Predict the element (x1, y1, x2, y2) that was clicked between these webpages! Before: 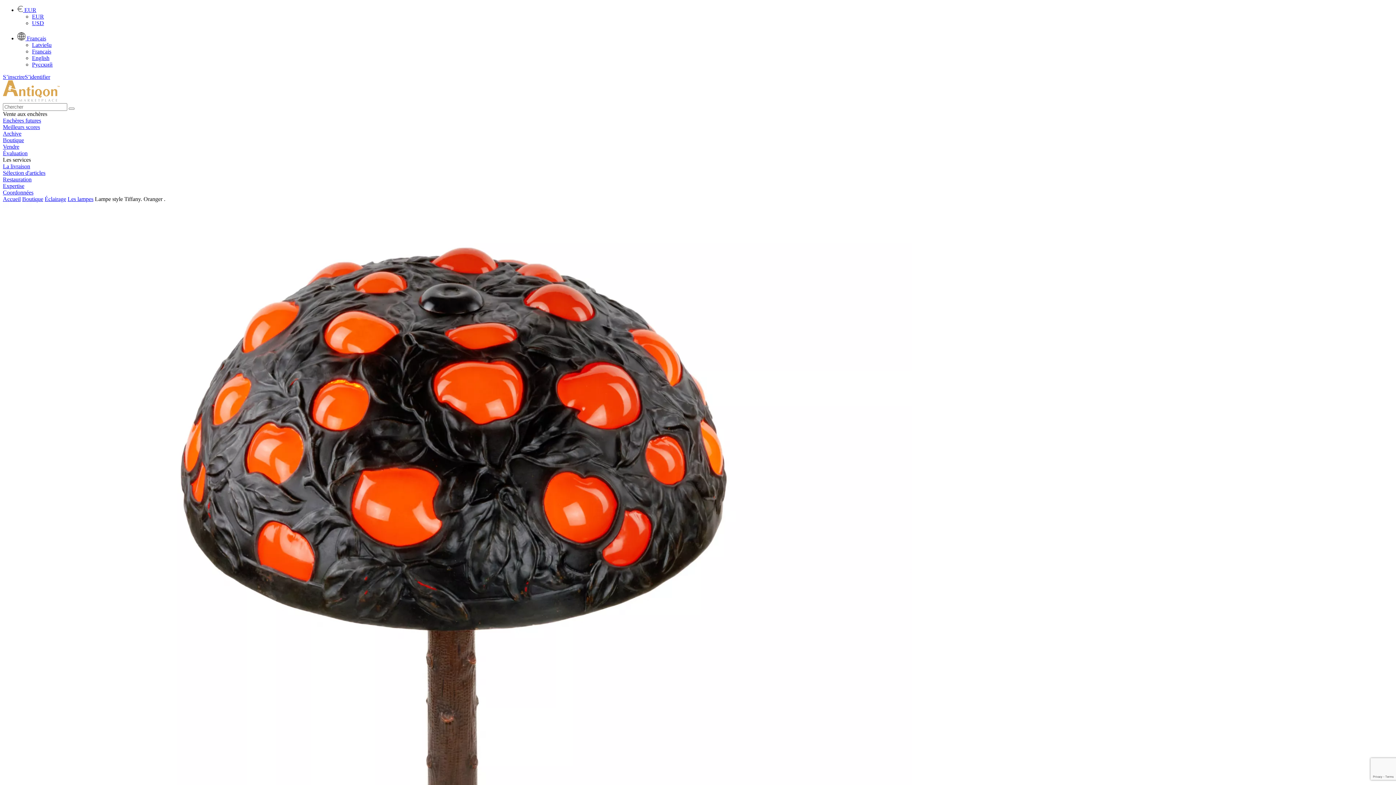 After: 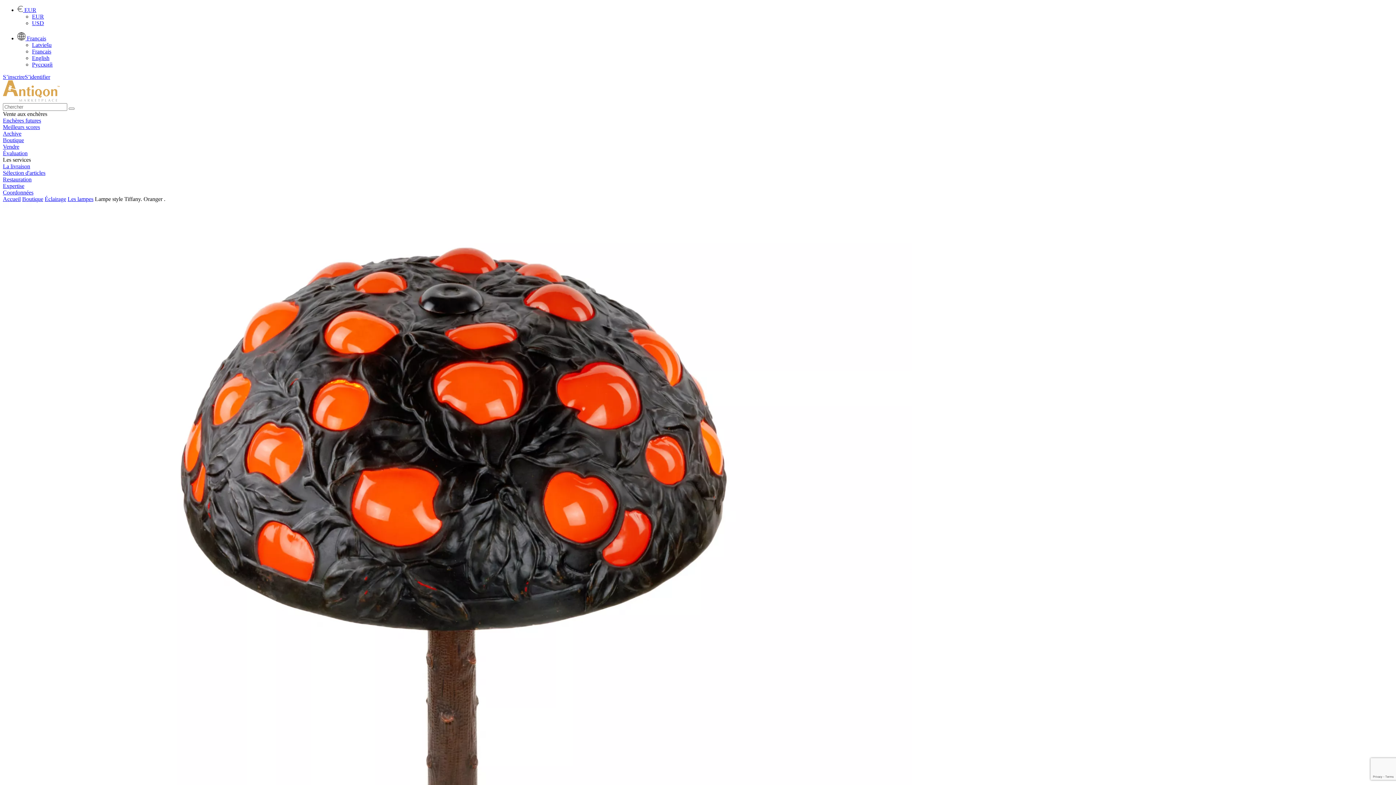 Action: label:  Français bbox: (17, 35, 46, 41)